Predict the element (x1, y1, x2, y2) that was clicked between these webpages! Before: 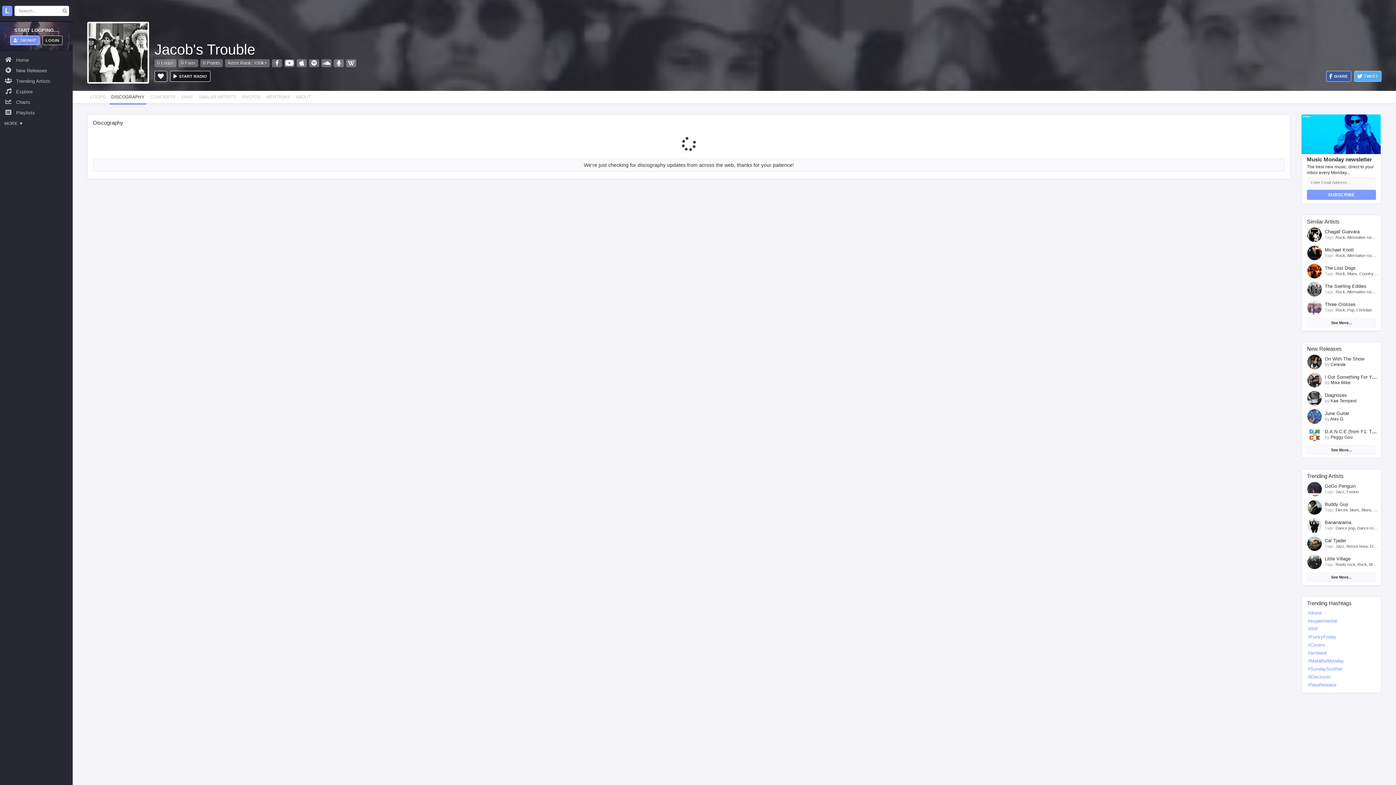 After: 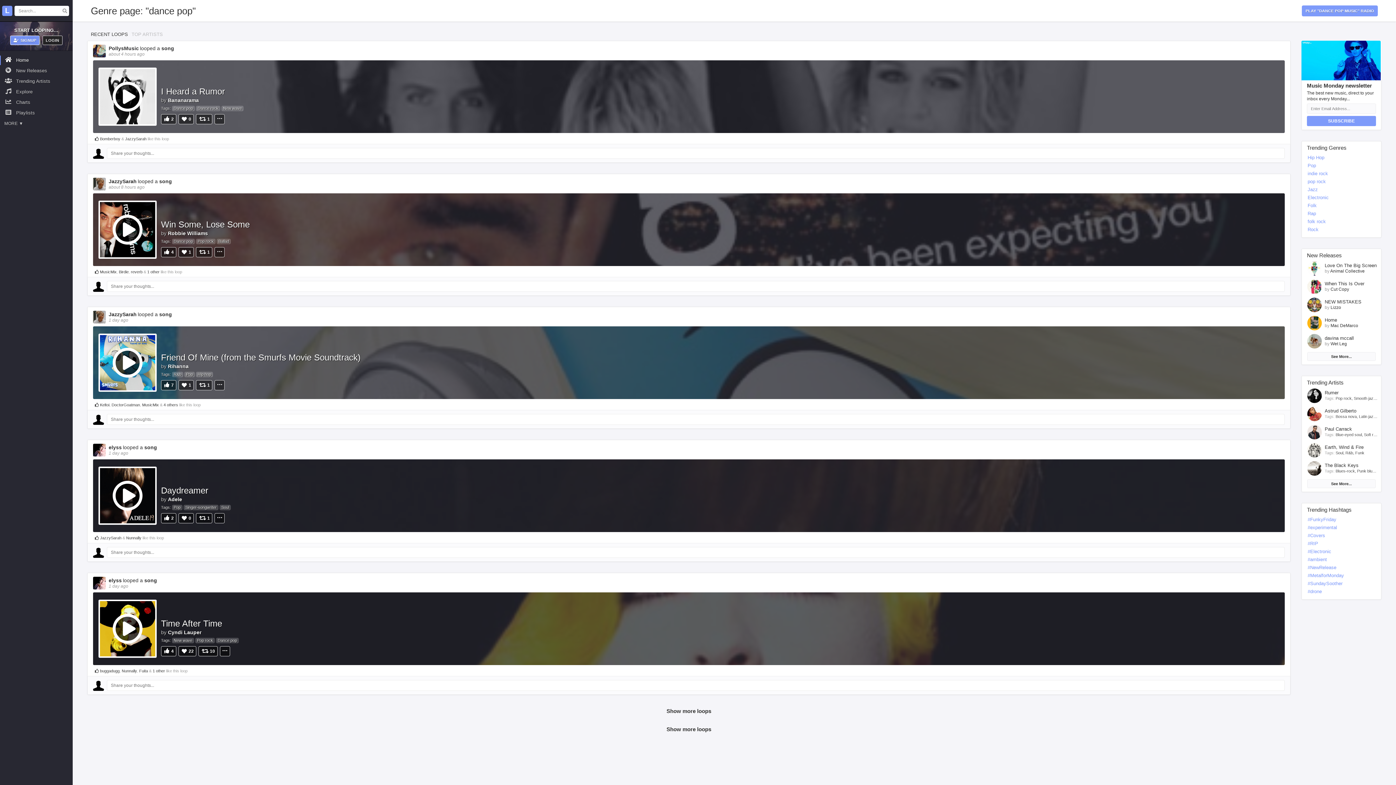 Action: bbox: (1336, 526, 1355, 530) label: Dance pop